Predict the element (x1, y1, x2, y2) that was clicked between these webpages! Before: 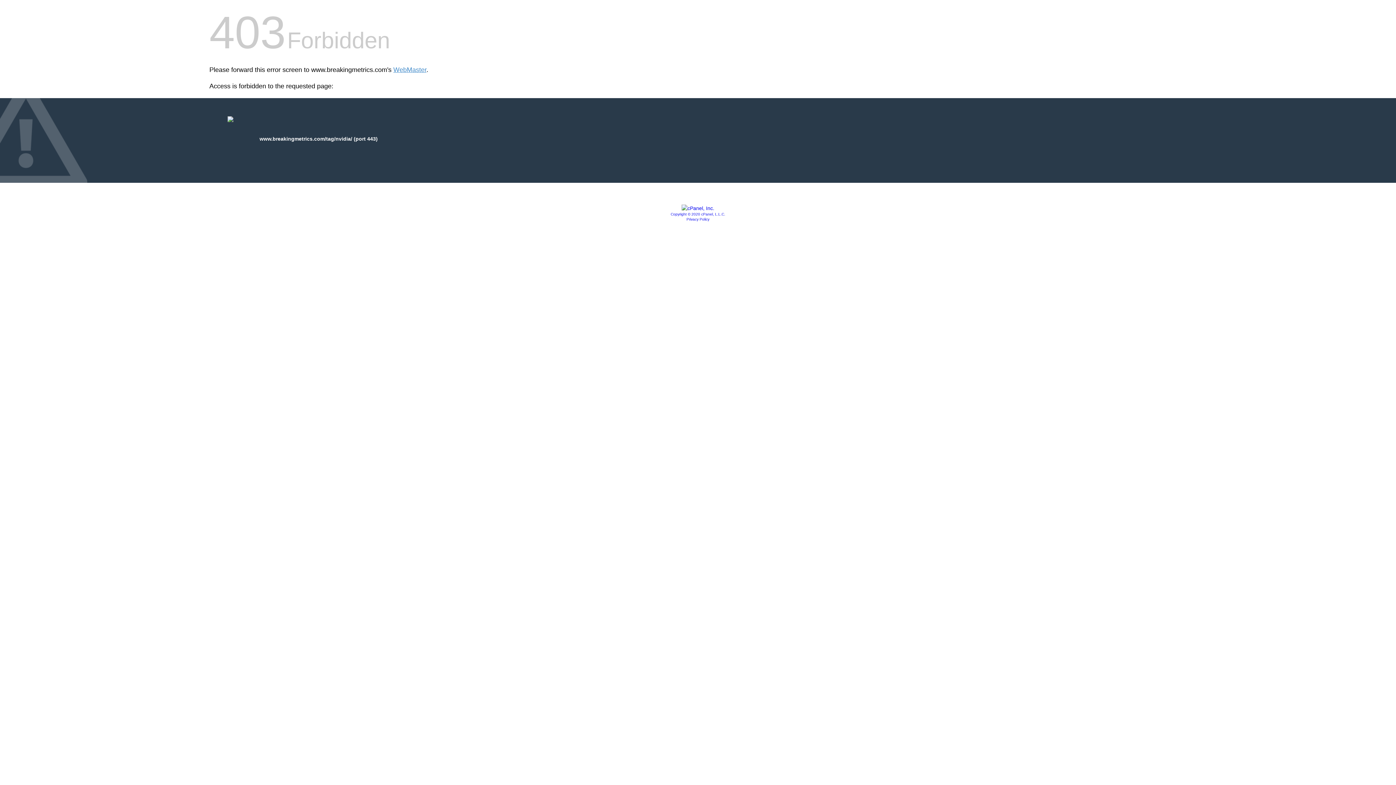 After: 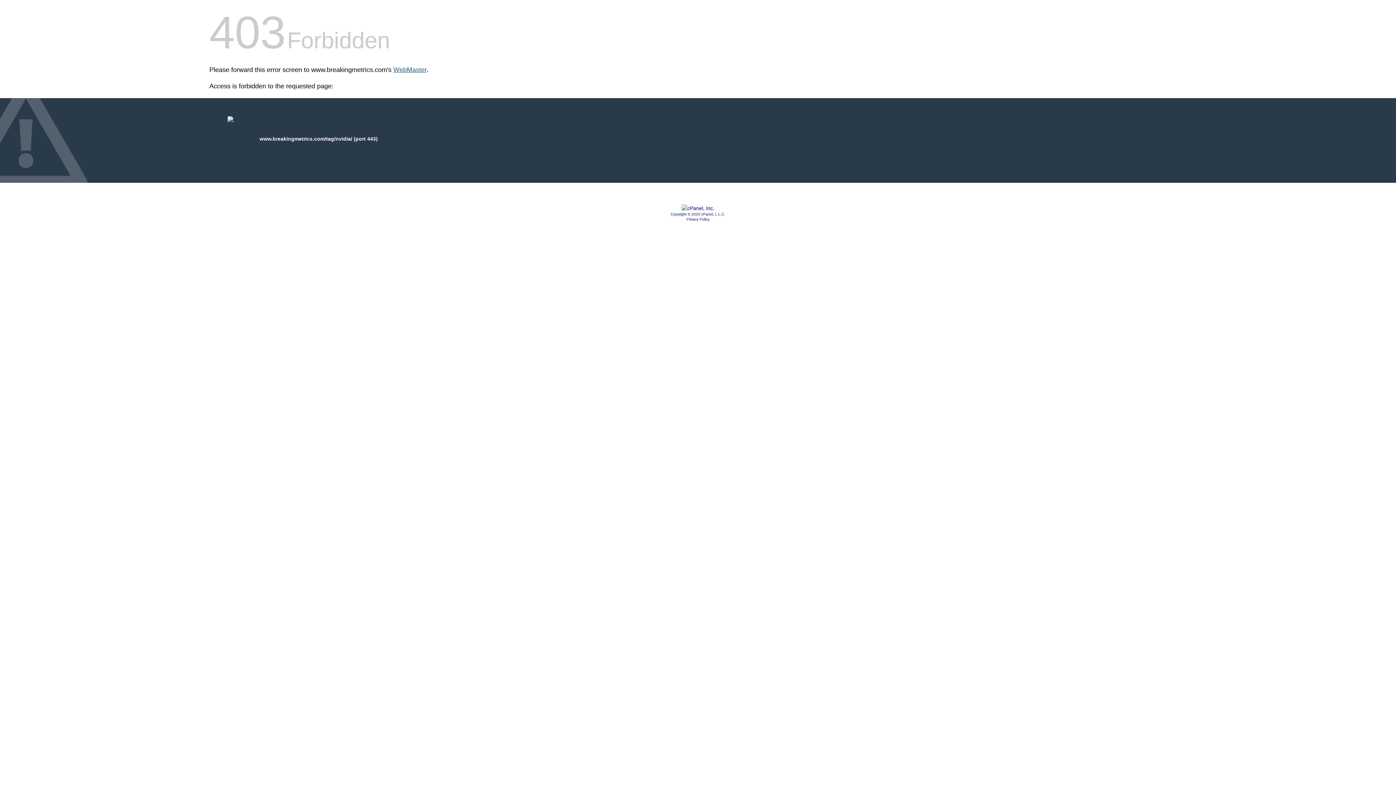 Action: bbox: (393, 66, 426, 73) label: WebMaster